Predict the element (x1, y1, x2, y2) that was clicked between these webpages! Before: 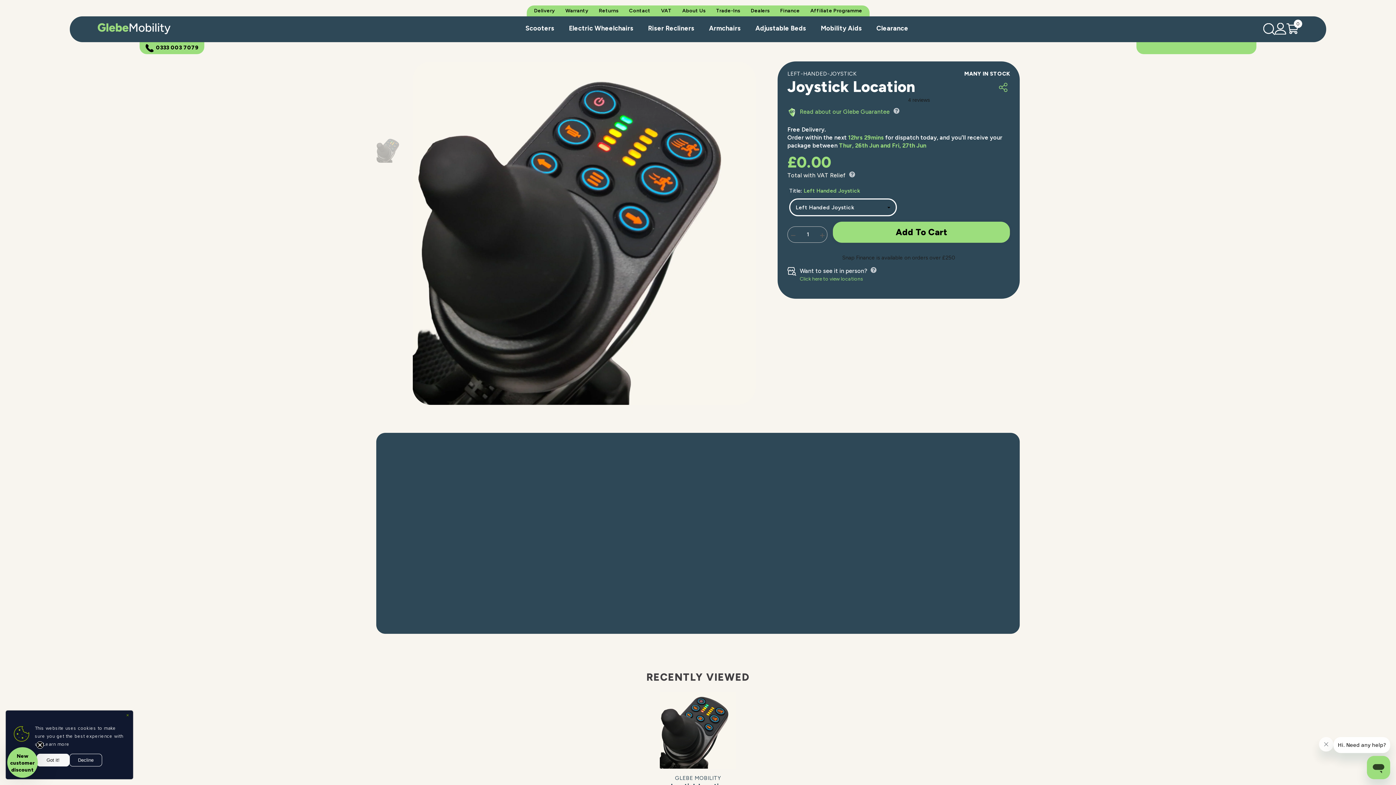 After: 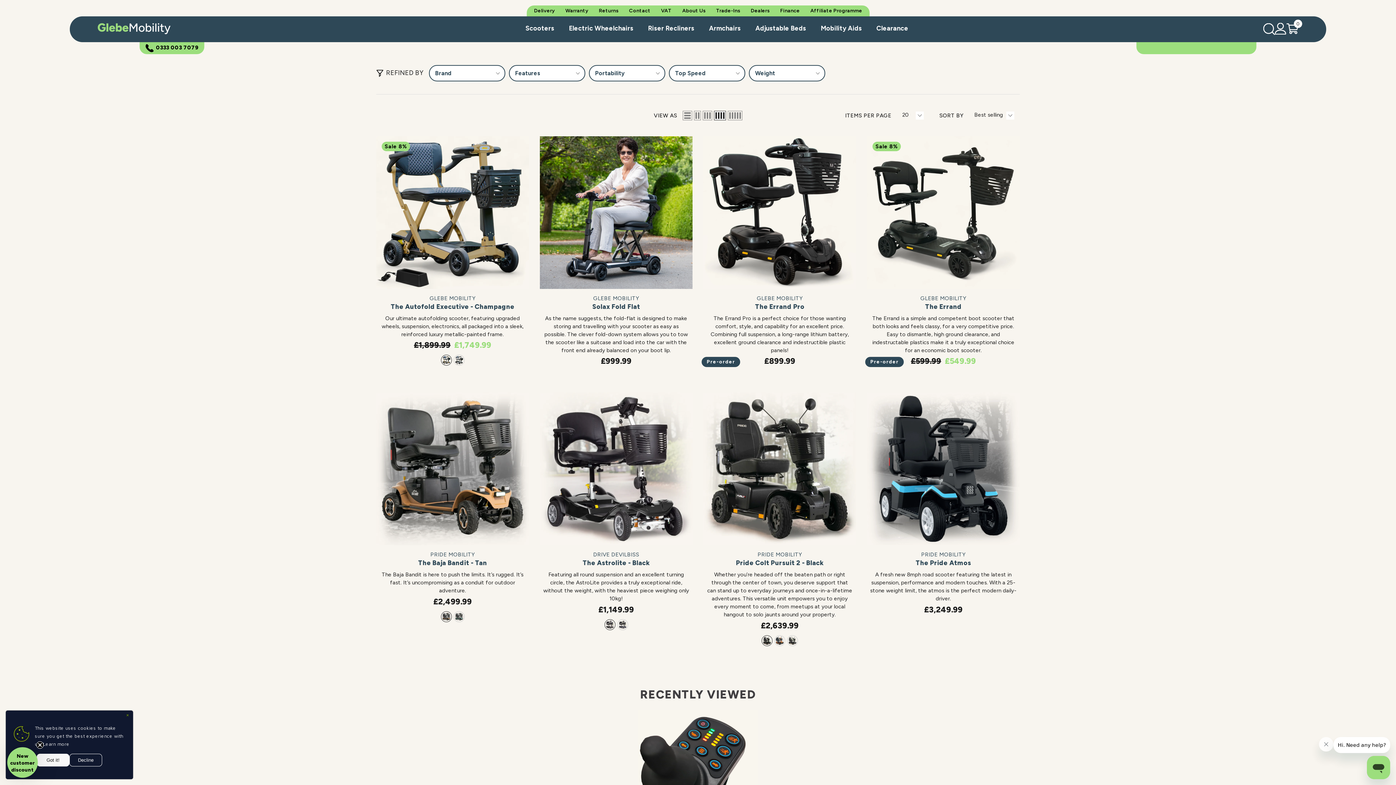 Action: label: Scooters bbox: (518, 24, 561, 39)